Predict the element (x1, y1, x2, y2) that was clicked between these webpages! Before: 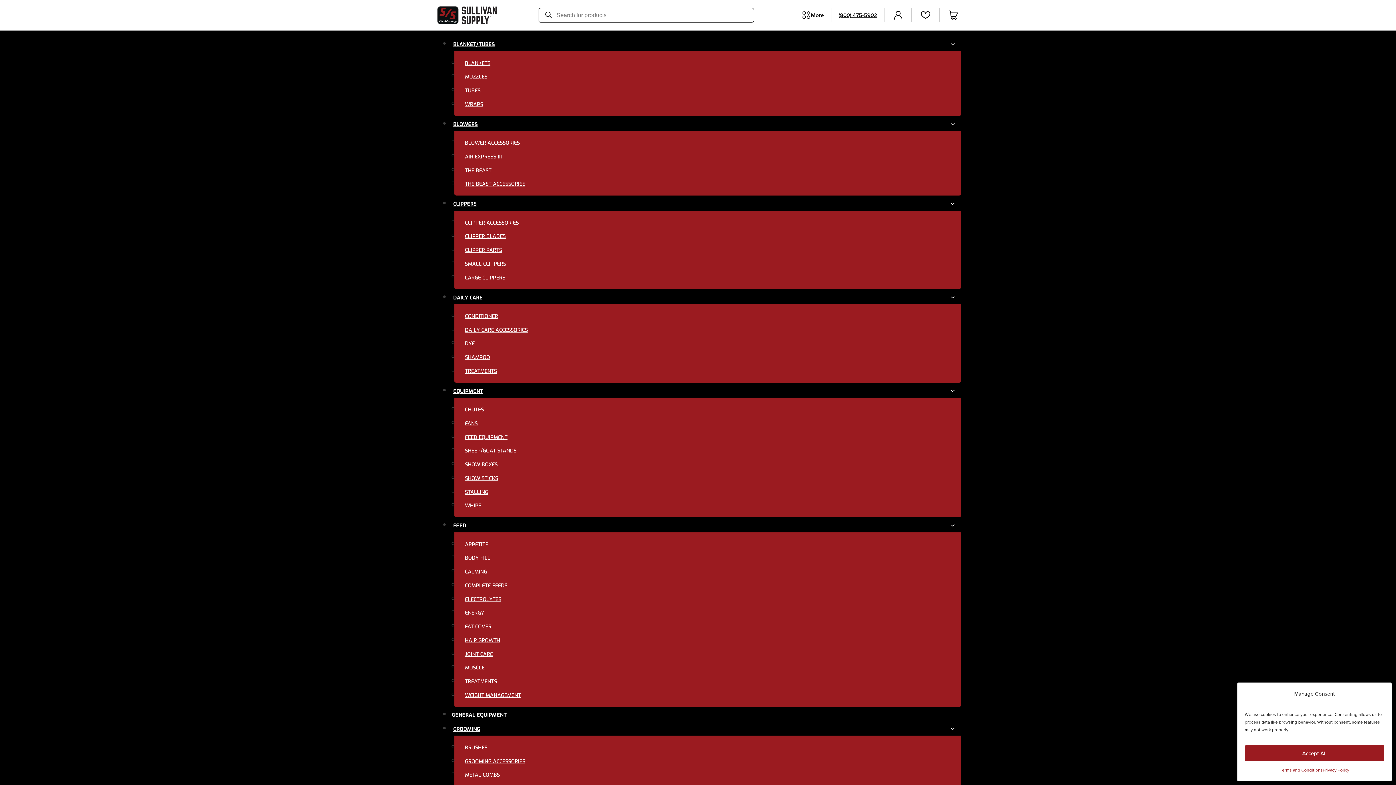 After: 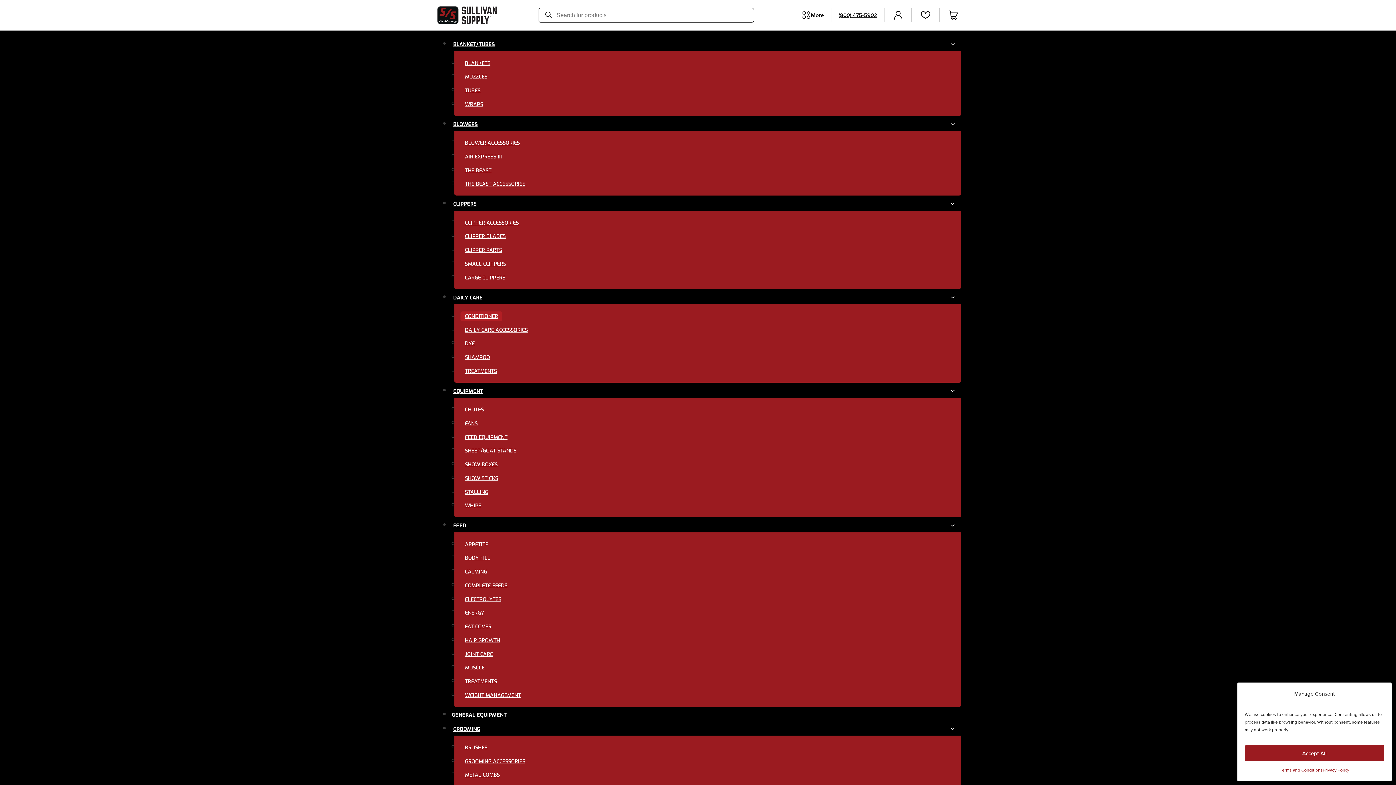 Action: label: CONDITIONER bbox: (460, 311, 502, 321)